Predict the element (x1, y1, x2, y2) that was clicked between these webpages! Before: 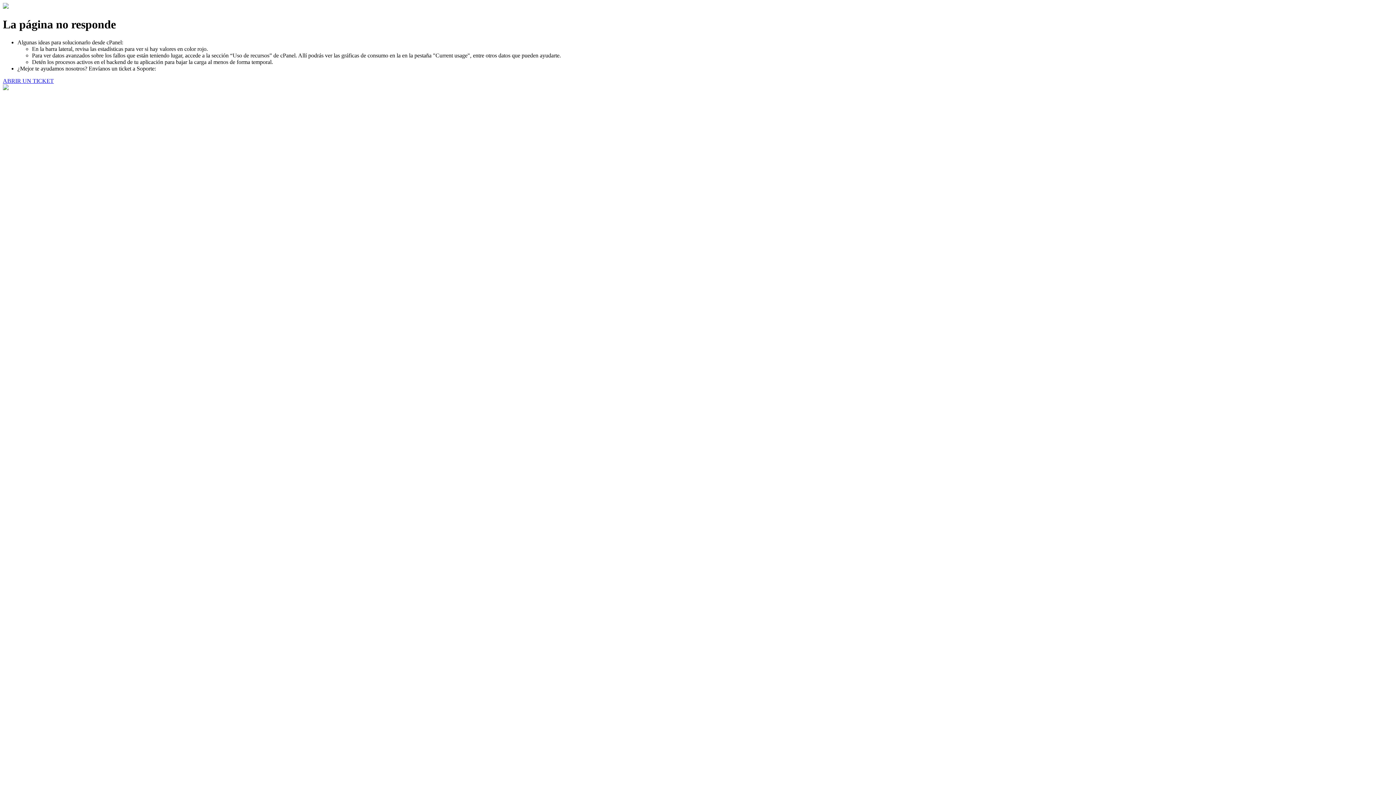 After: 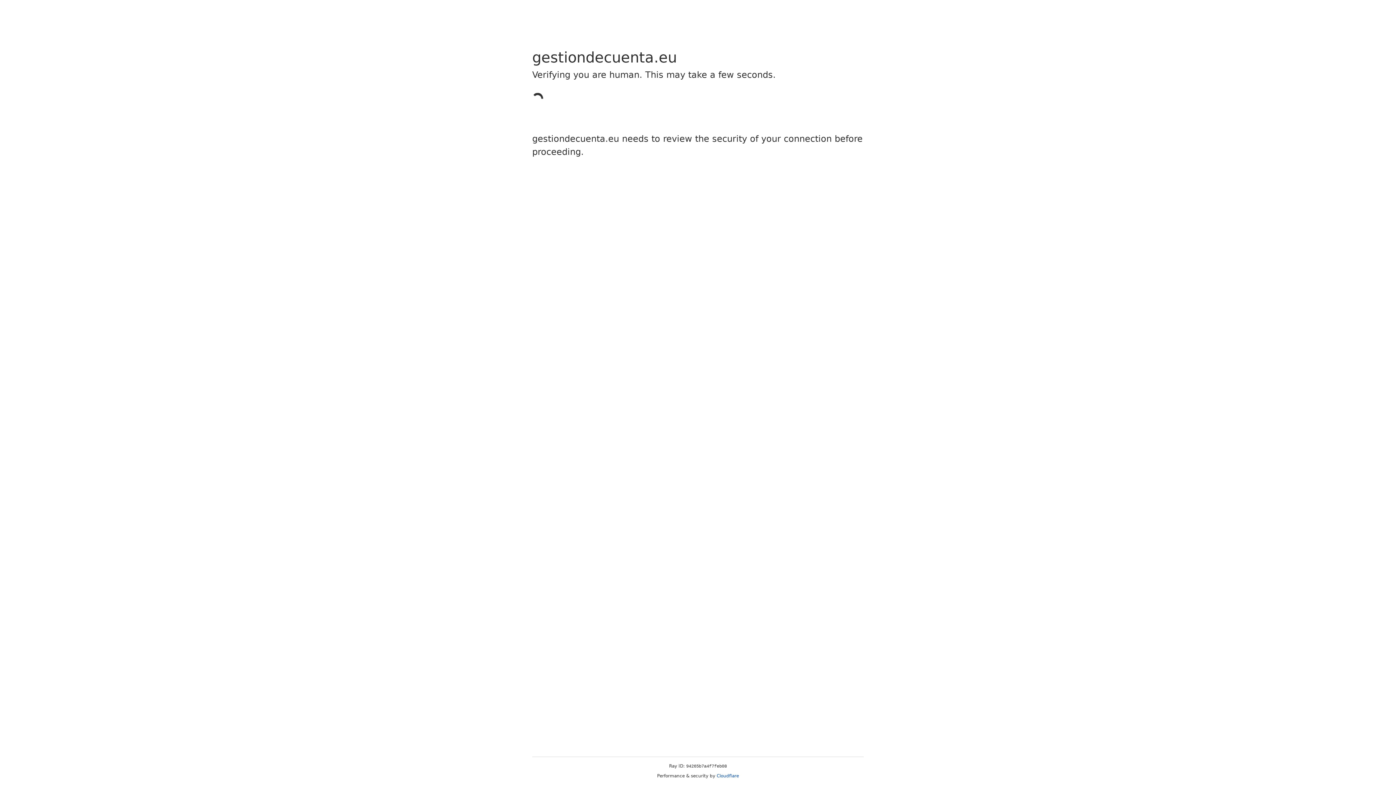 Action: label: ABRIR UN TICKET bbox: (2, 77, 53, 83)